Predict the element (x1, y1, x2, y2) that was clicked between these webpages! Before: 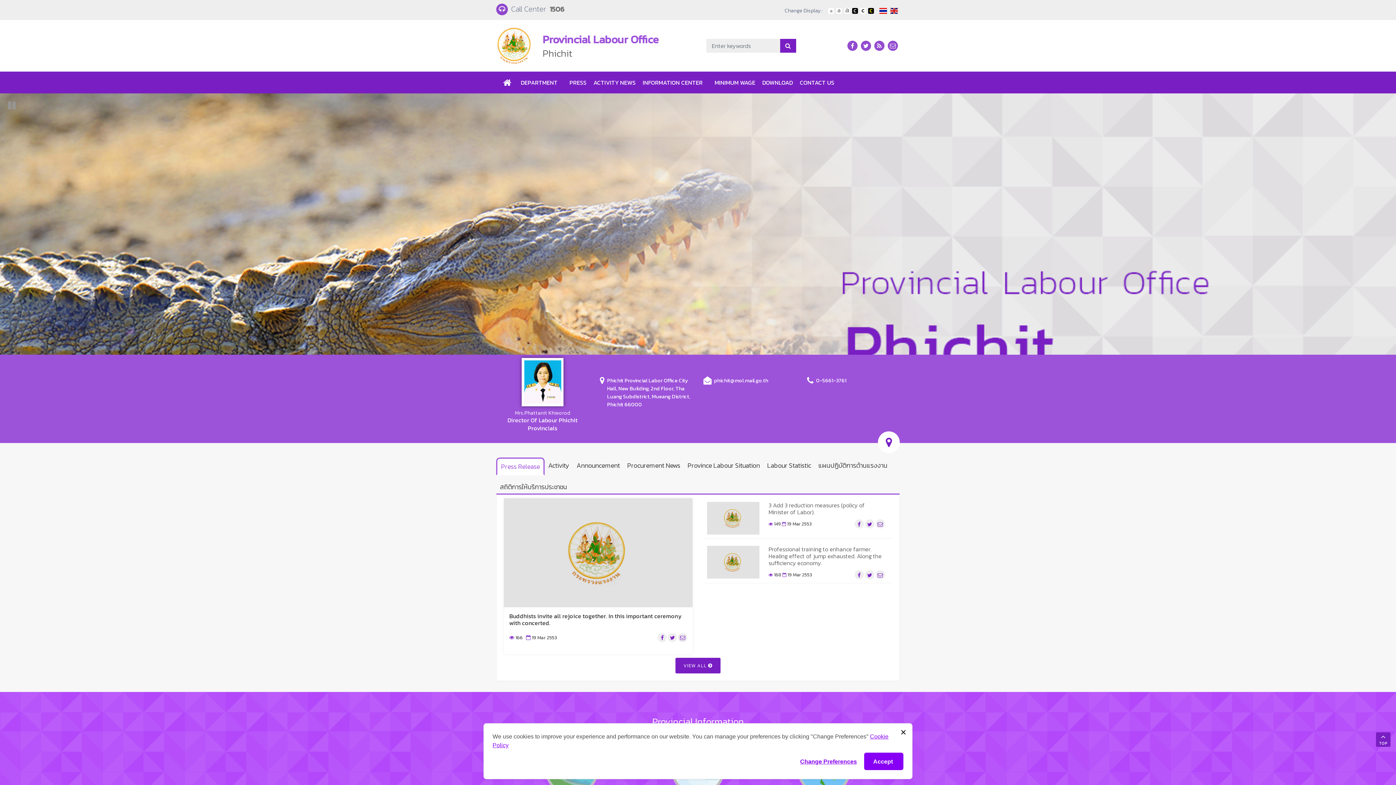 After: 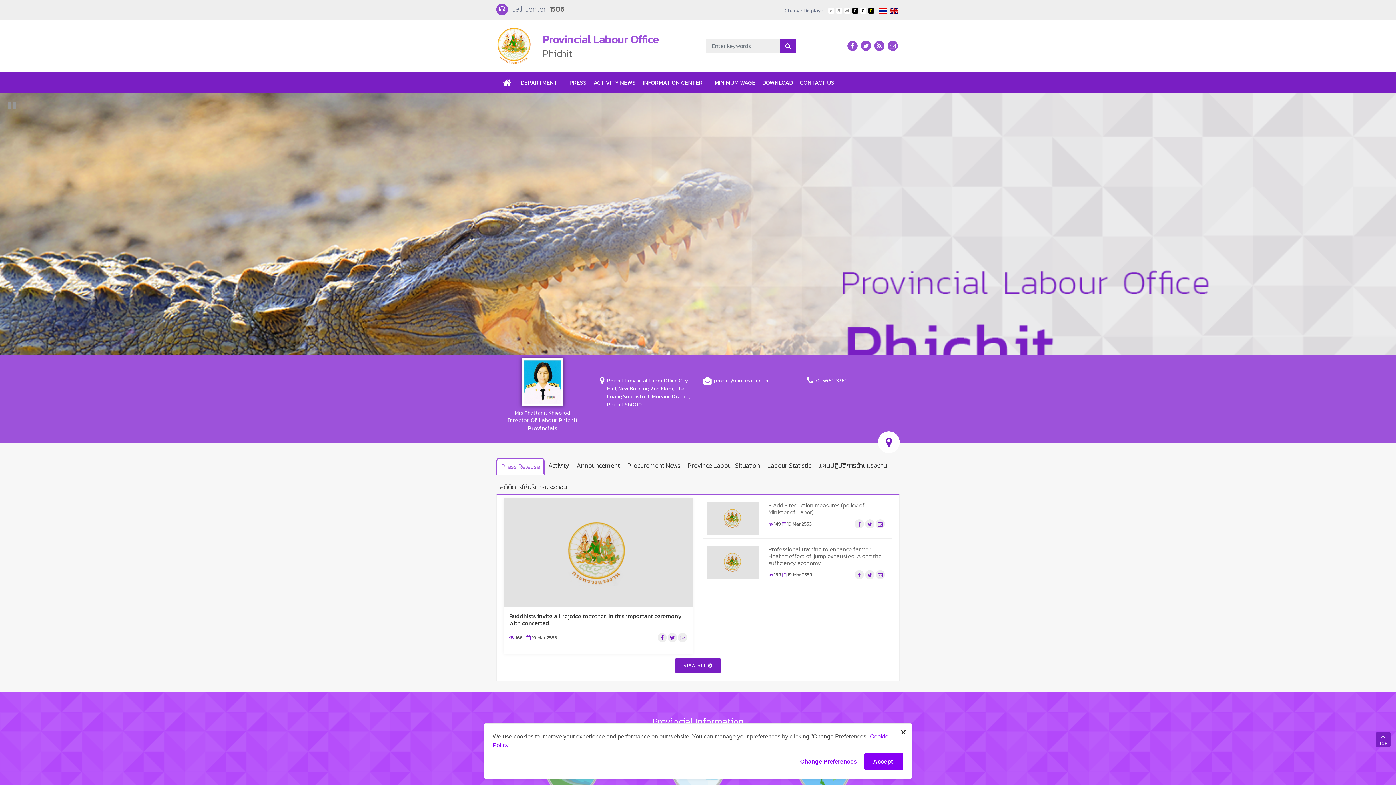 Action: bbox: (867, 571, 872, 579) label: twitter